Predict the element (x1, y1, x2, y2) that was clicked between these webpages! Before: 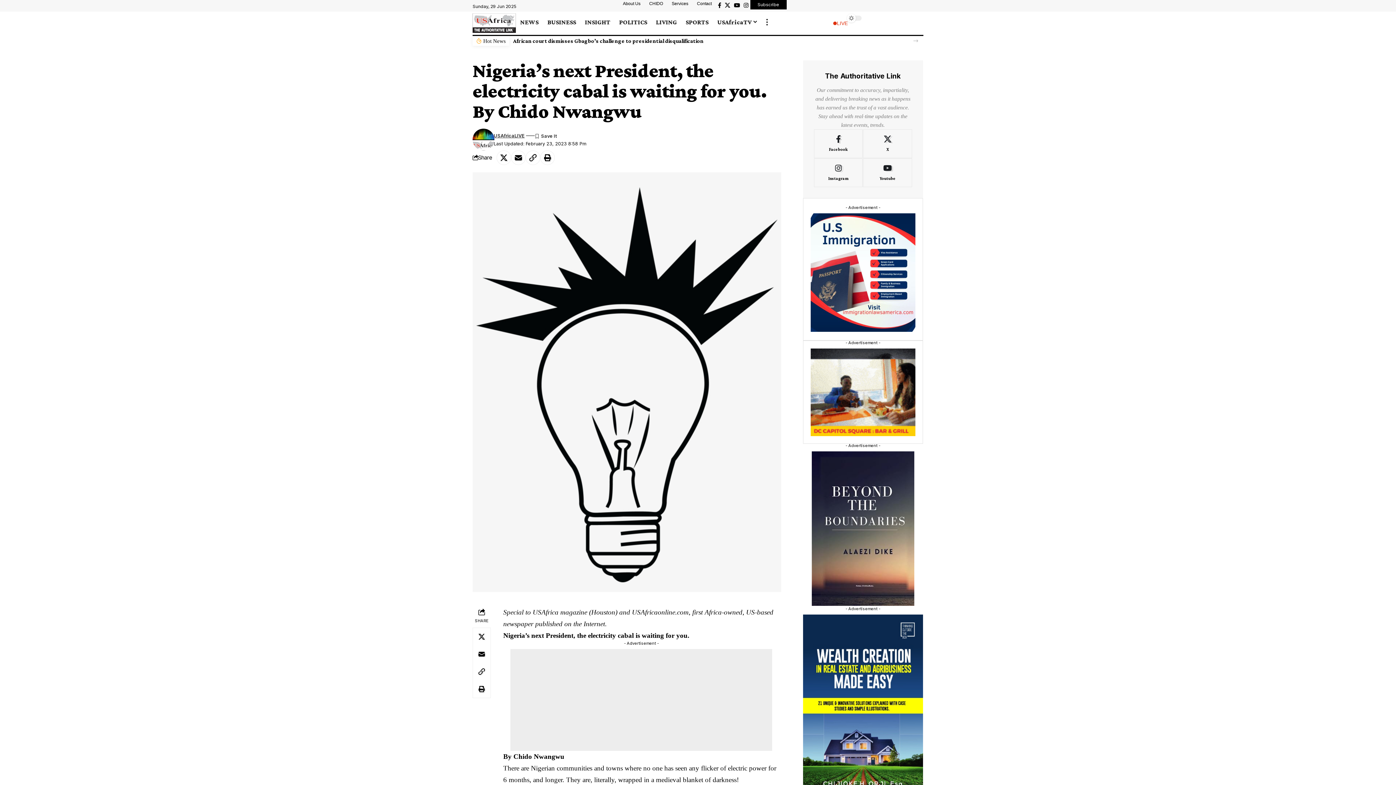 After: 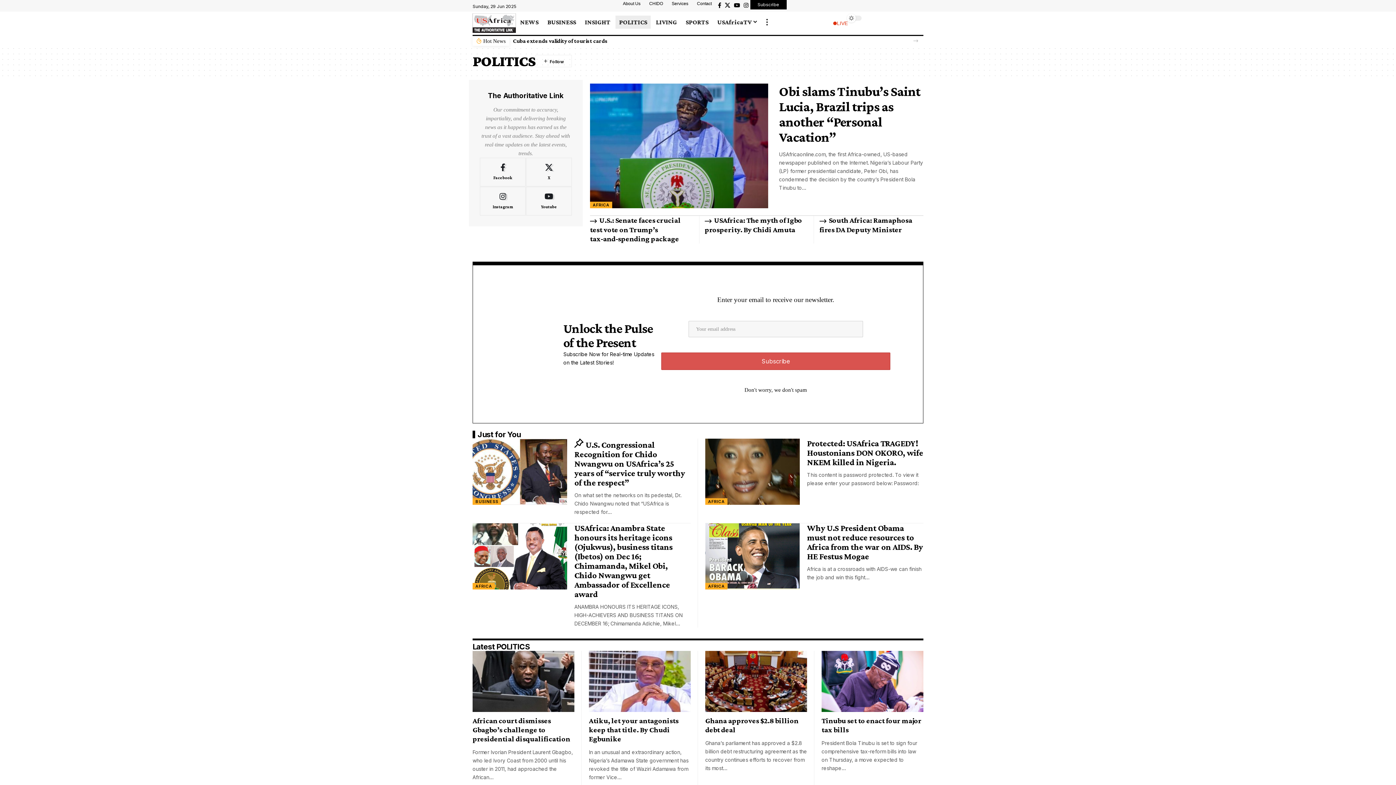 Action: bbox: (614, 13, 651, 30) label: POLITICS